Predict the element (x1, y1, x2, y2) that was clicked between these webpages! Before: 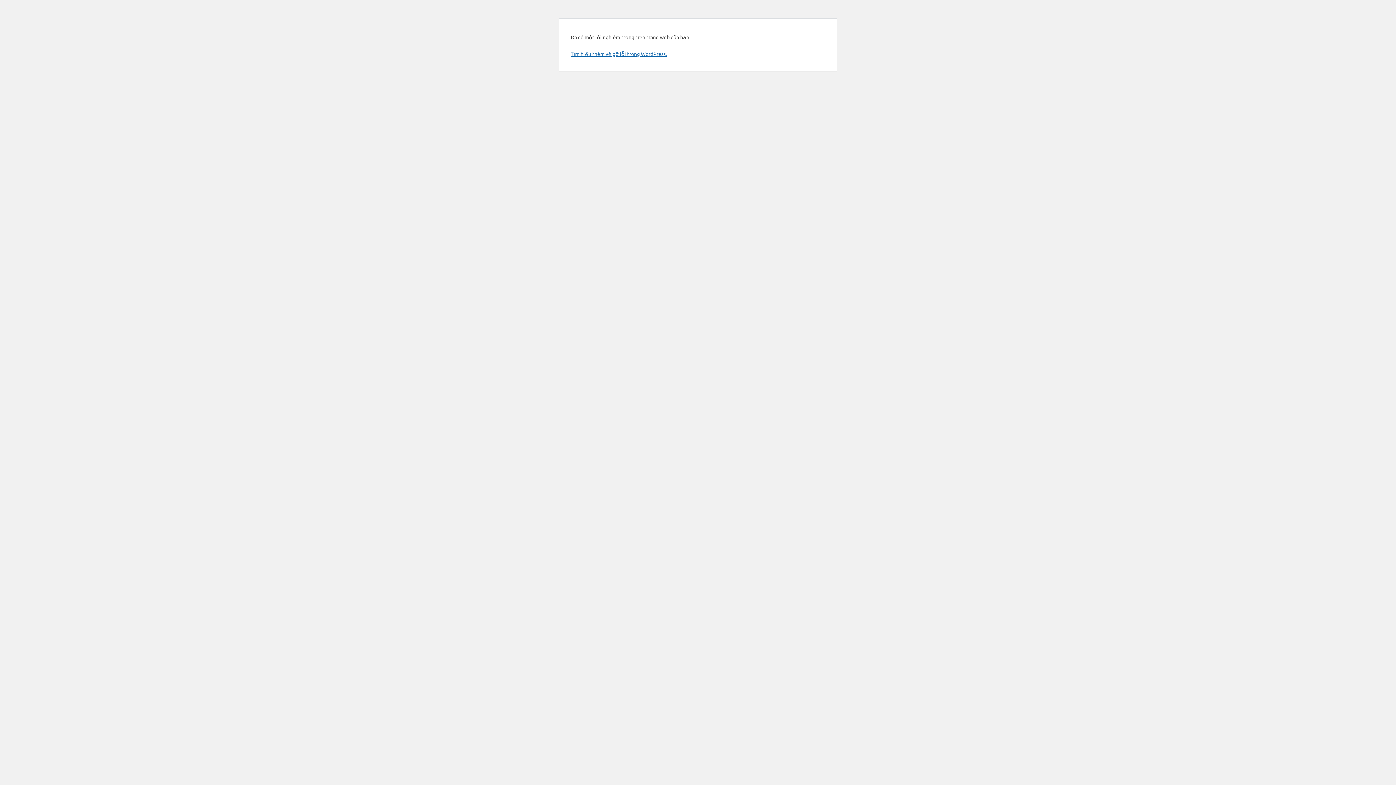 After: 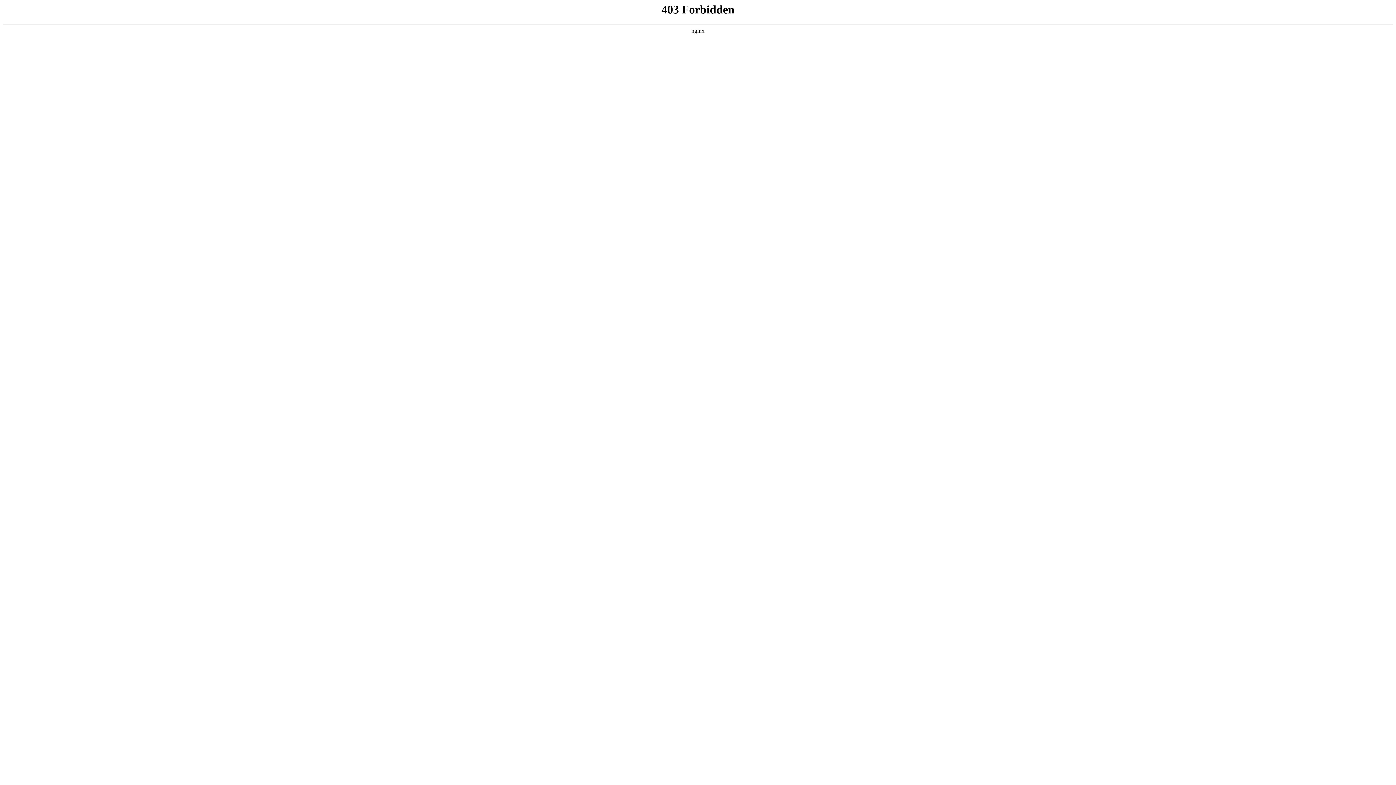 Action: bbox: (570, 50, 666, 57) label: Tìm hiểu thêm về gỡ lỗi trong WordPress.